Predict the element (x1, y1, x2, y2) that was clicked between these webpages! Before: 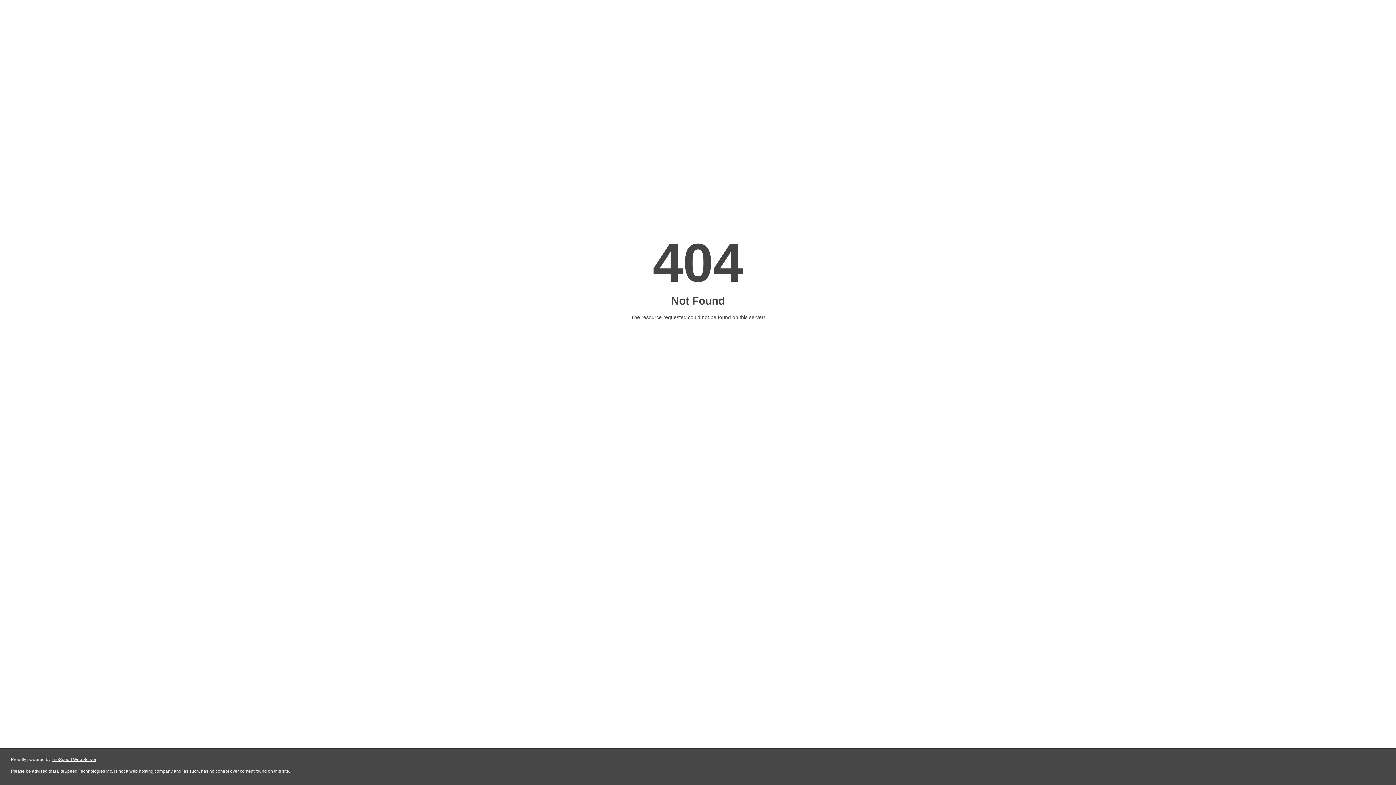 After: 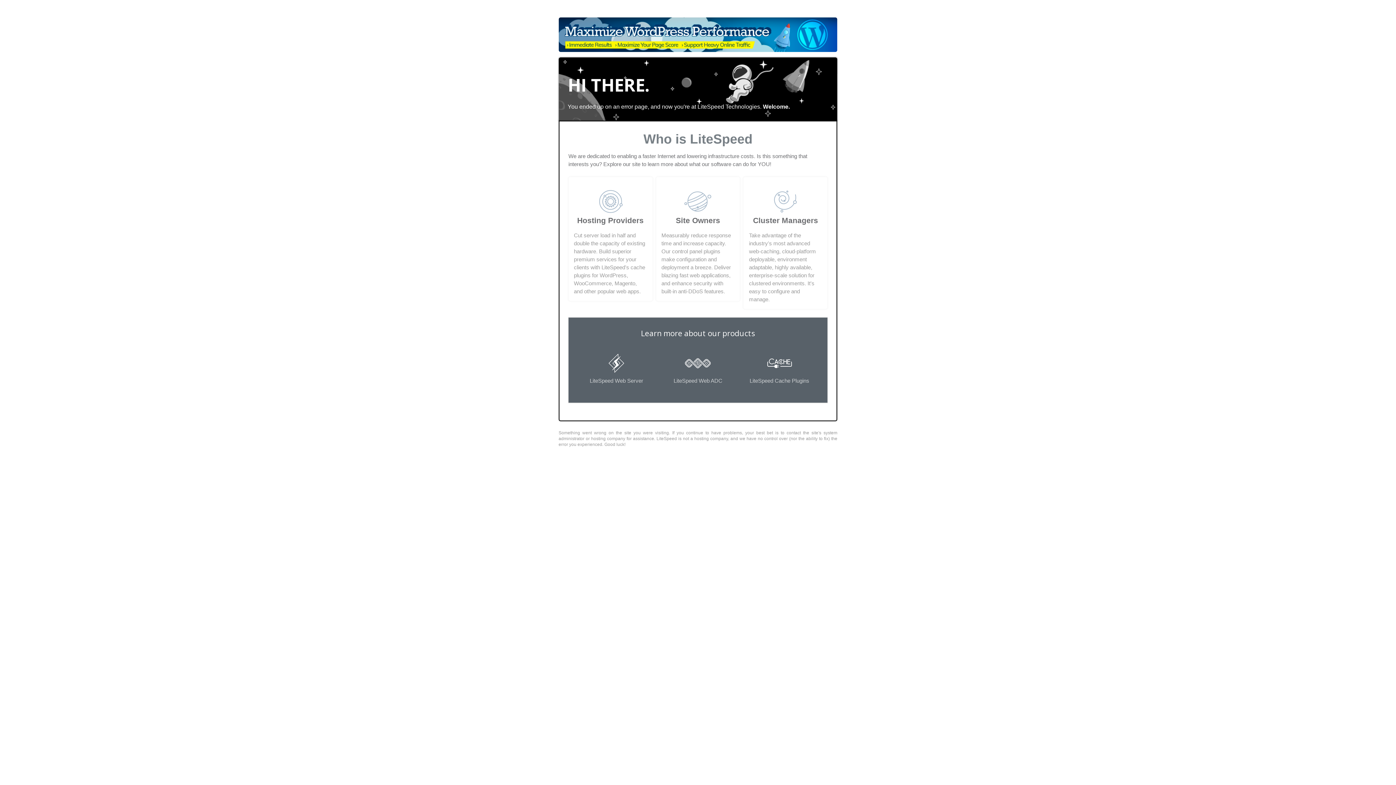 Action: label: LiteSpeed Web Server bbox: (51, 757, 96, 762)